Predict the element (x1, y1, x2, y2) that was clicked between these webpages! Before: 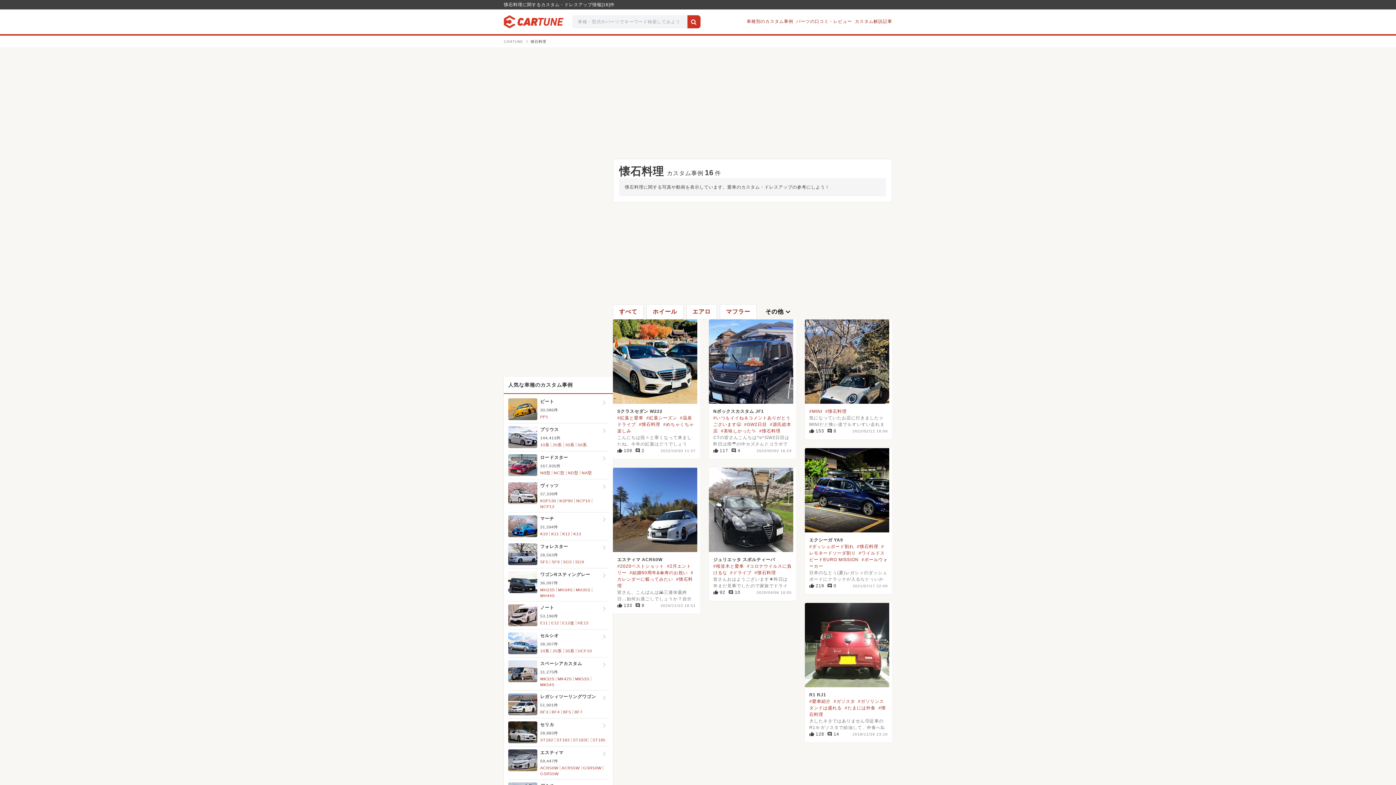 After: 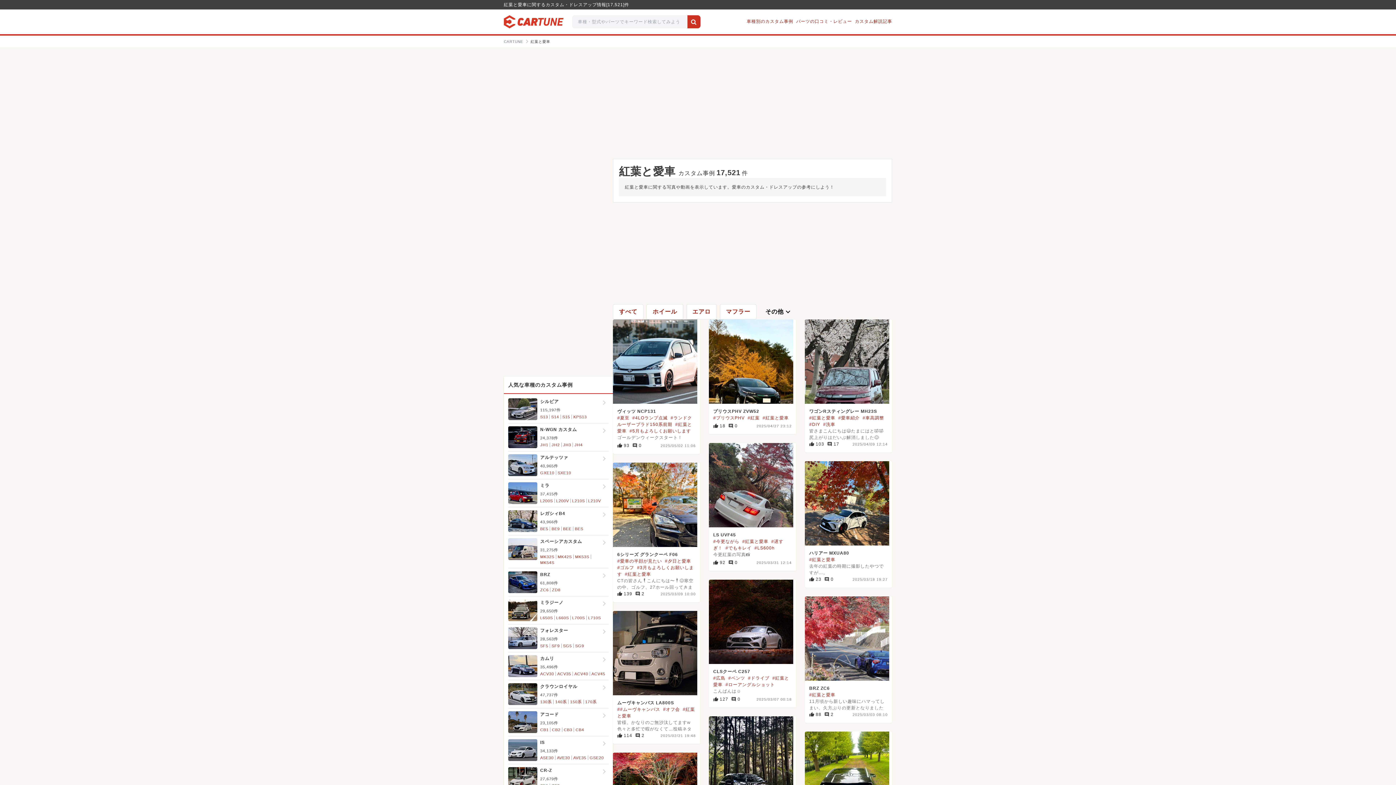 Action: label: #紅葉と愛車 bbox: (617, 415, 643, 420)